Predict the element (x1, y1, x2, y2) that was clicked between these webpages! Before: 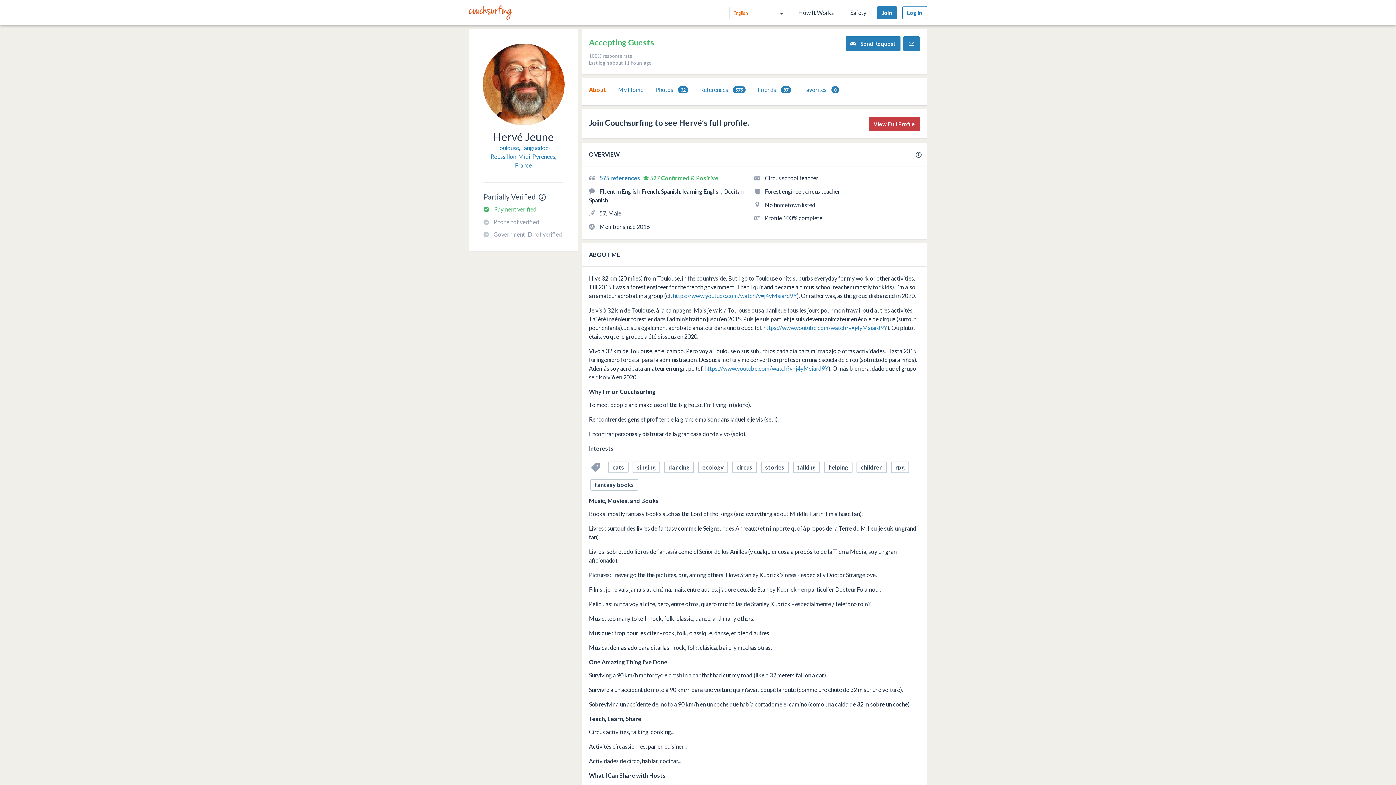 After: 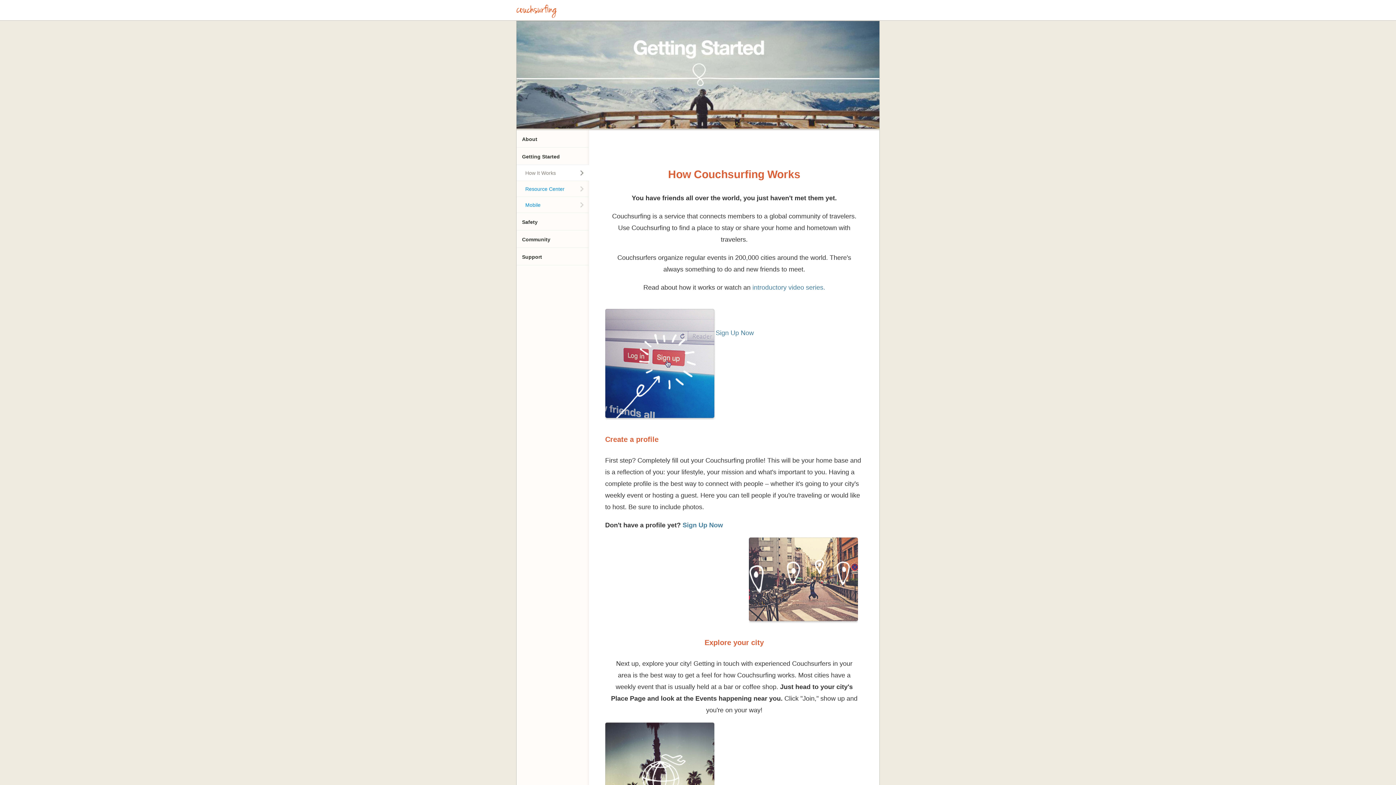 Action: label: How It Works bbox: (793, 0, 839, 25)